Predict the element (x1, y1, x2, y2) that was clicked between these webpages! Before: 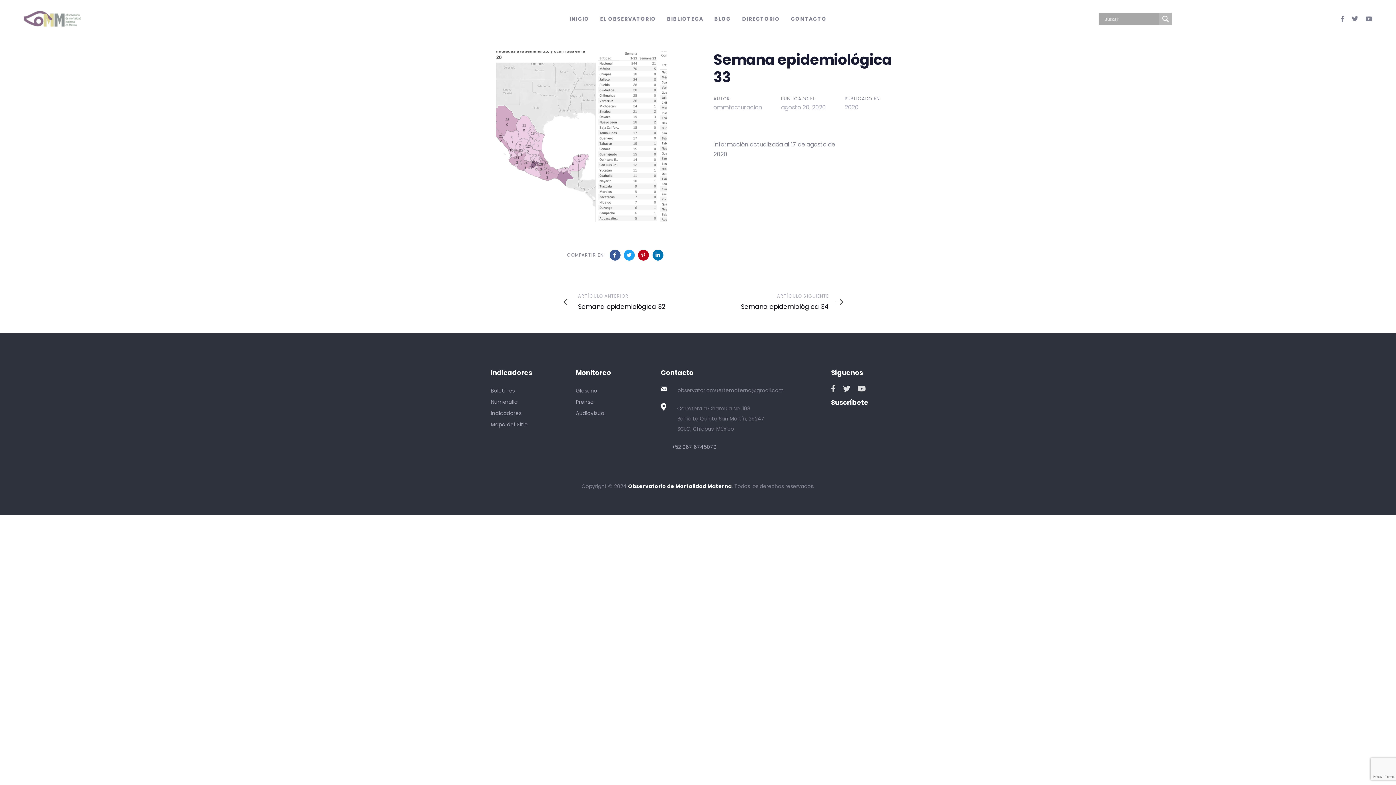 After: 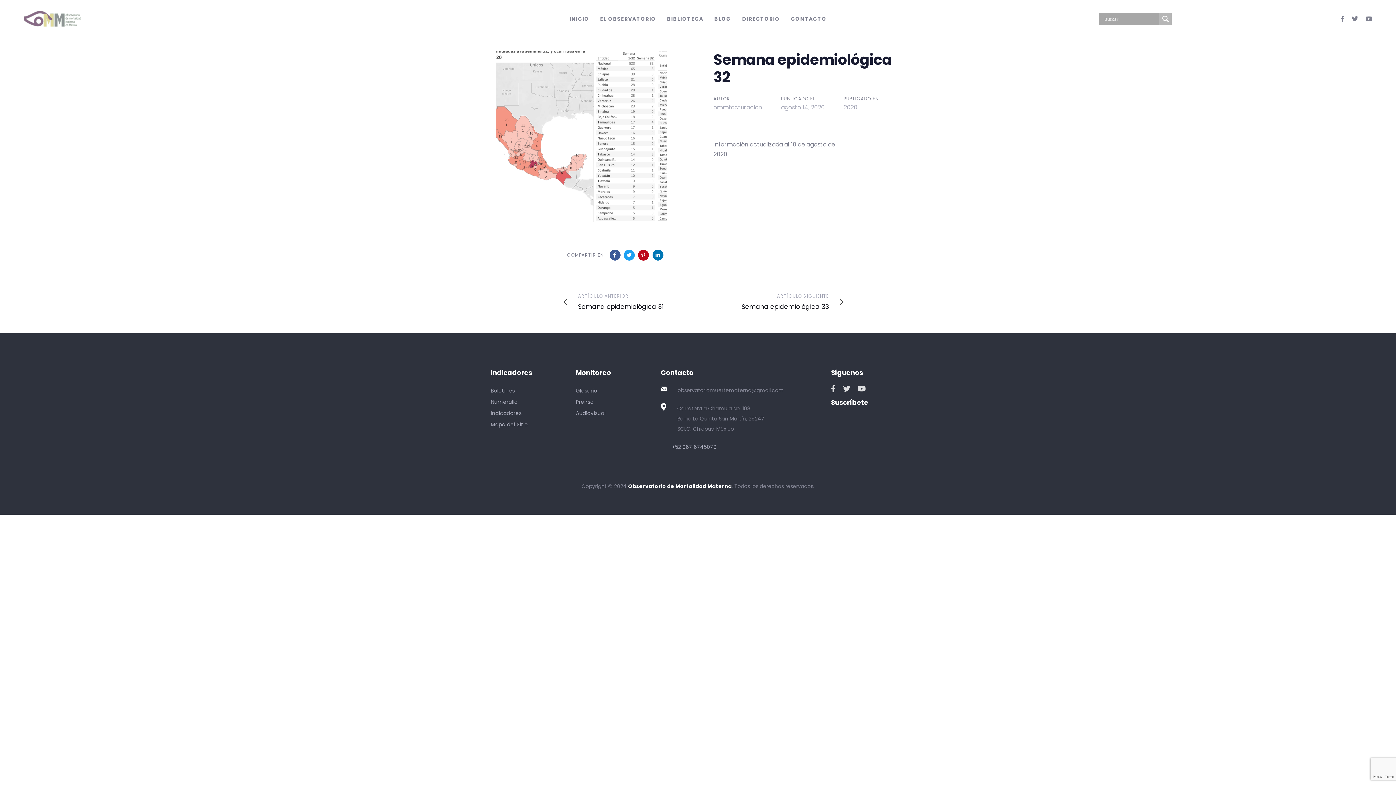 Action: label: Artículo Anterior
ARTÍCULO ANTERIOR
Semana epidemiológica 32 bbox: (578, 293, 665, 311)